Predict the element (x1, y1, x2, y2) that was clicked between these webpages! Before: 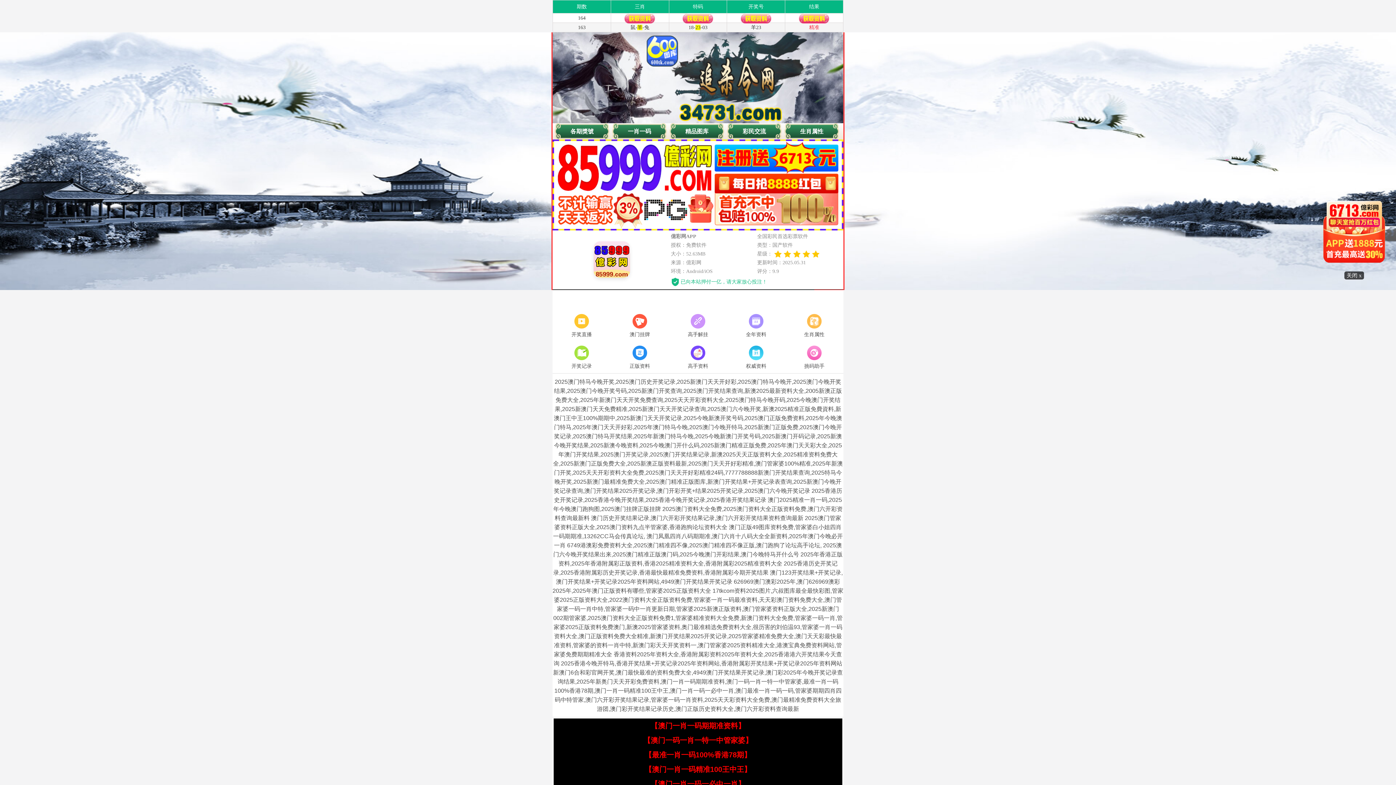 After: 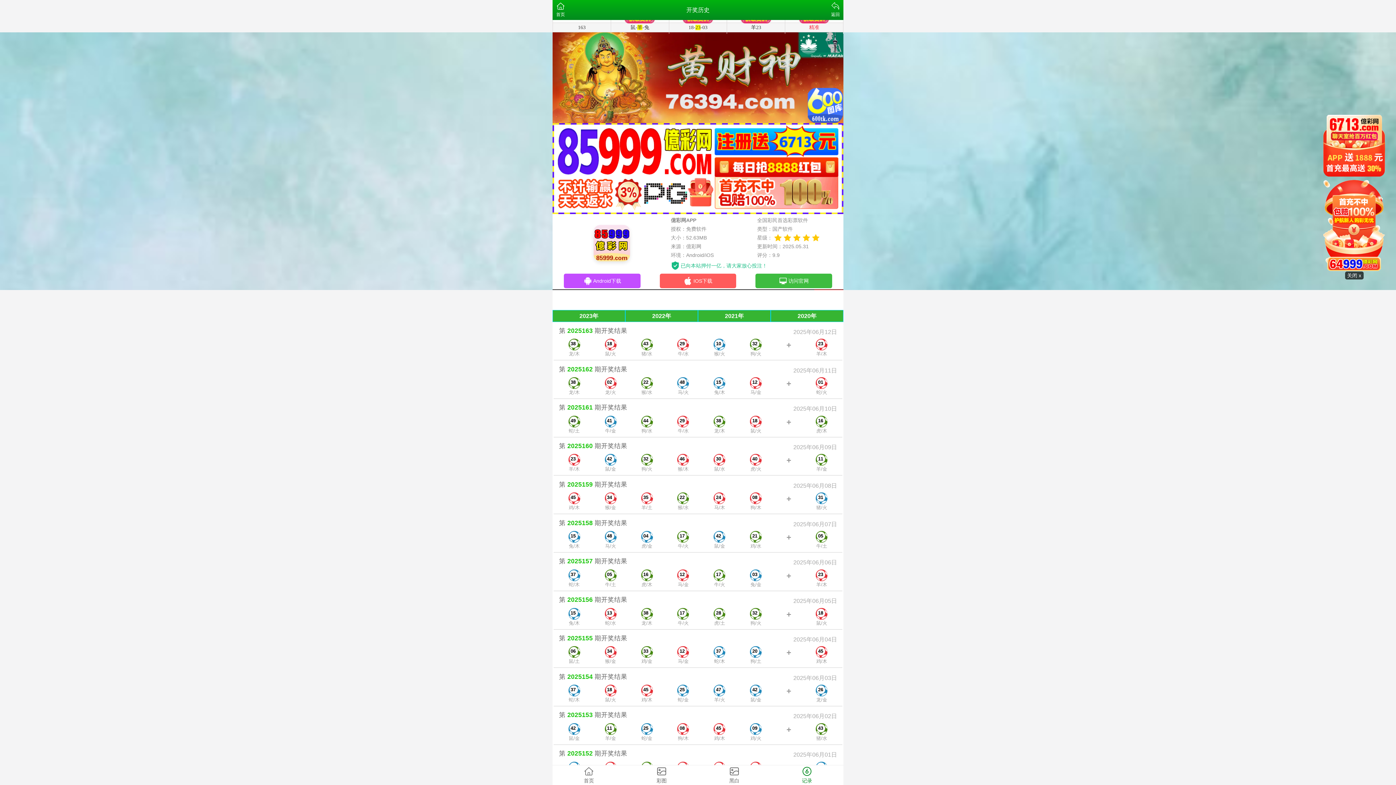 Action: bbox: (552, 344, 610, 371) label: 开奖记录